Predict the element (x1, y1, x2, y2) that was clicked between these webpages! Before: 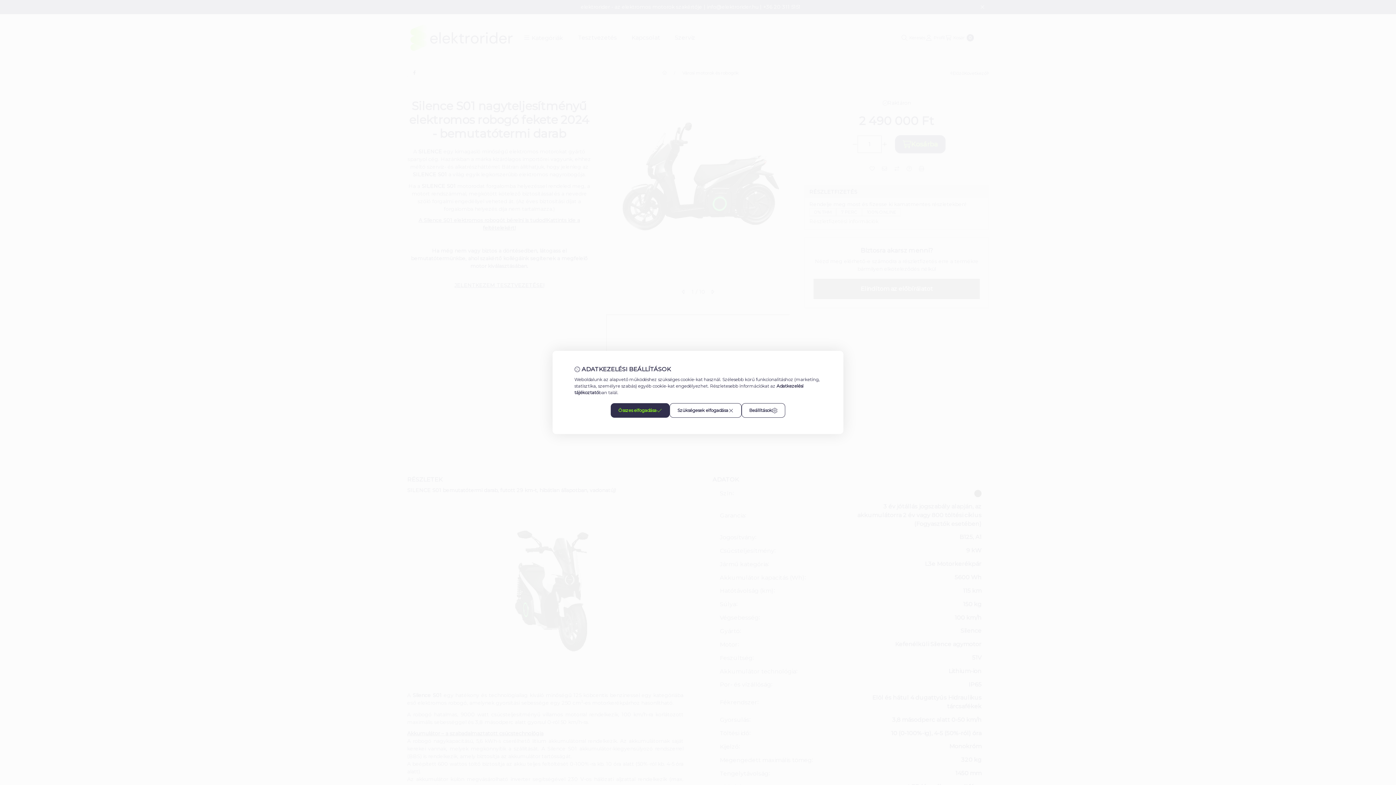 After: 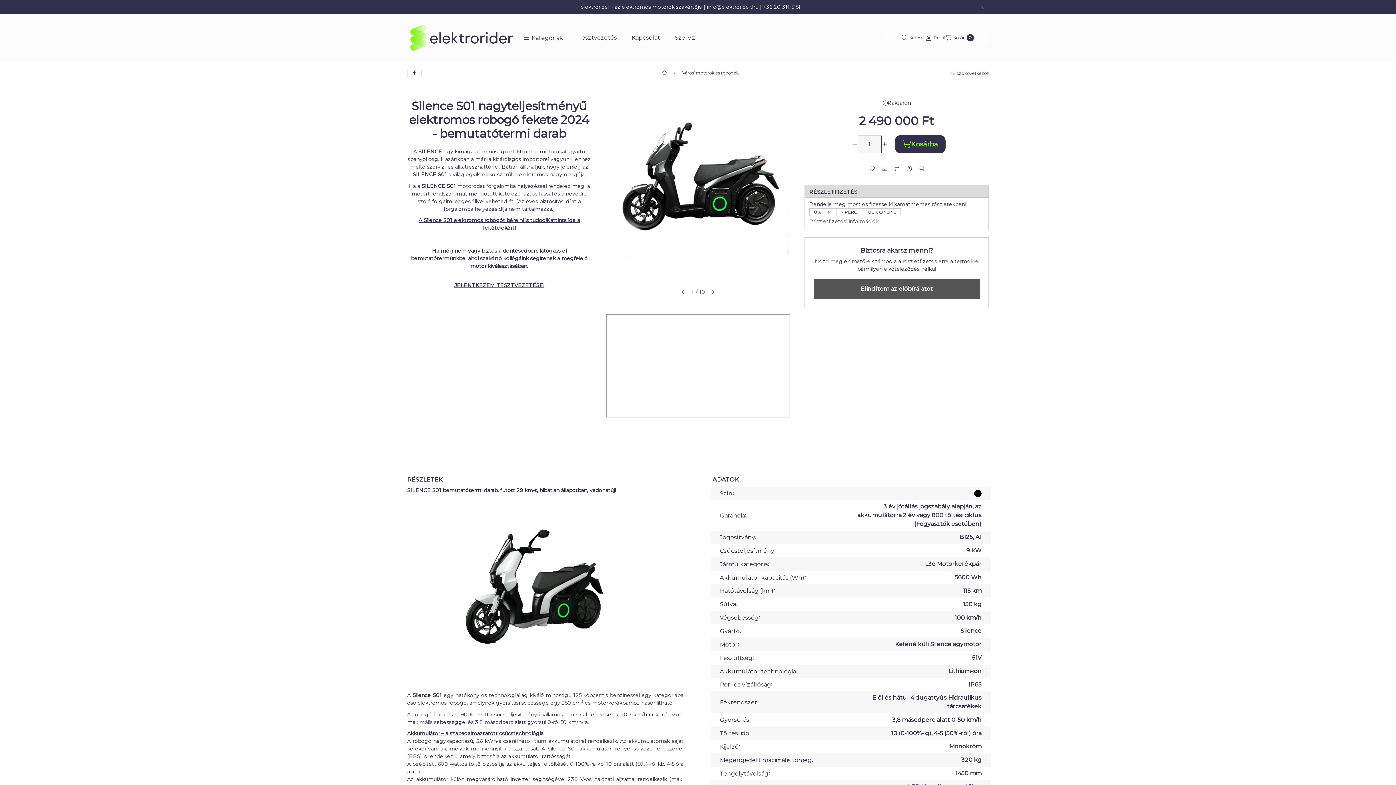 Action: label: Összes elfogadása bbox: (610, 403, 669, 418)